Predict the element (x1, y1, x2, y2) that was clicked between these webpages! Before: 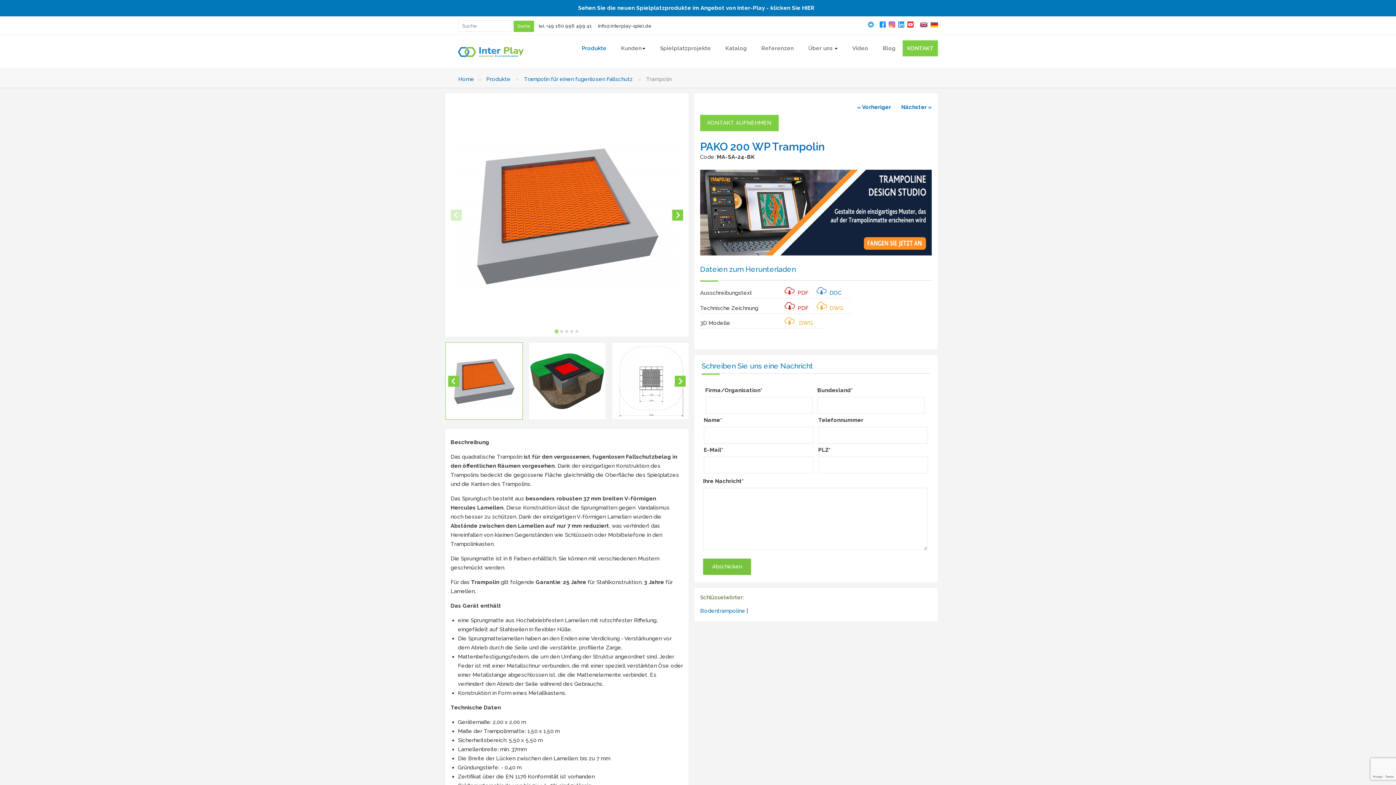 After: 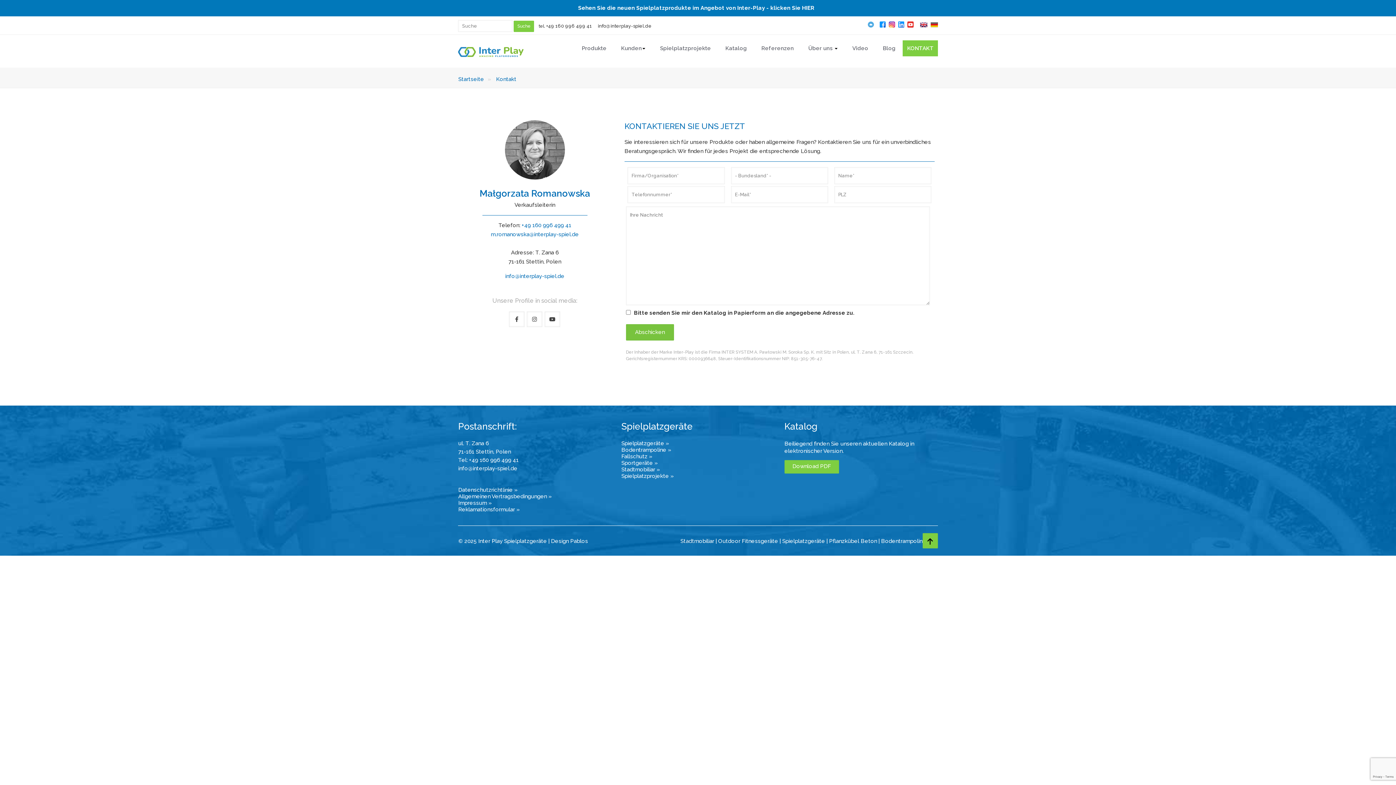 Action: label: KONTAKT bbox: (903, 40, 938, 56)